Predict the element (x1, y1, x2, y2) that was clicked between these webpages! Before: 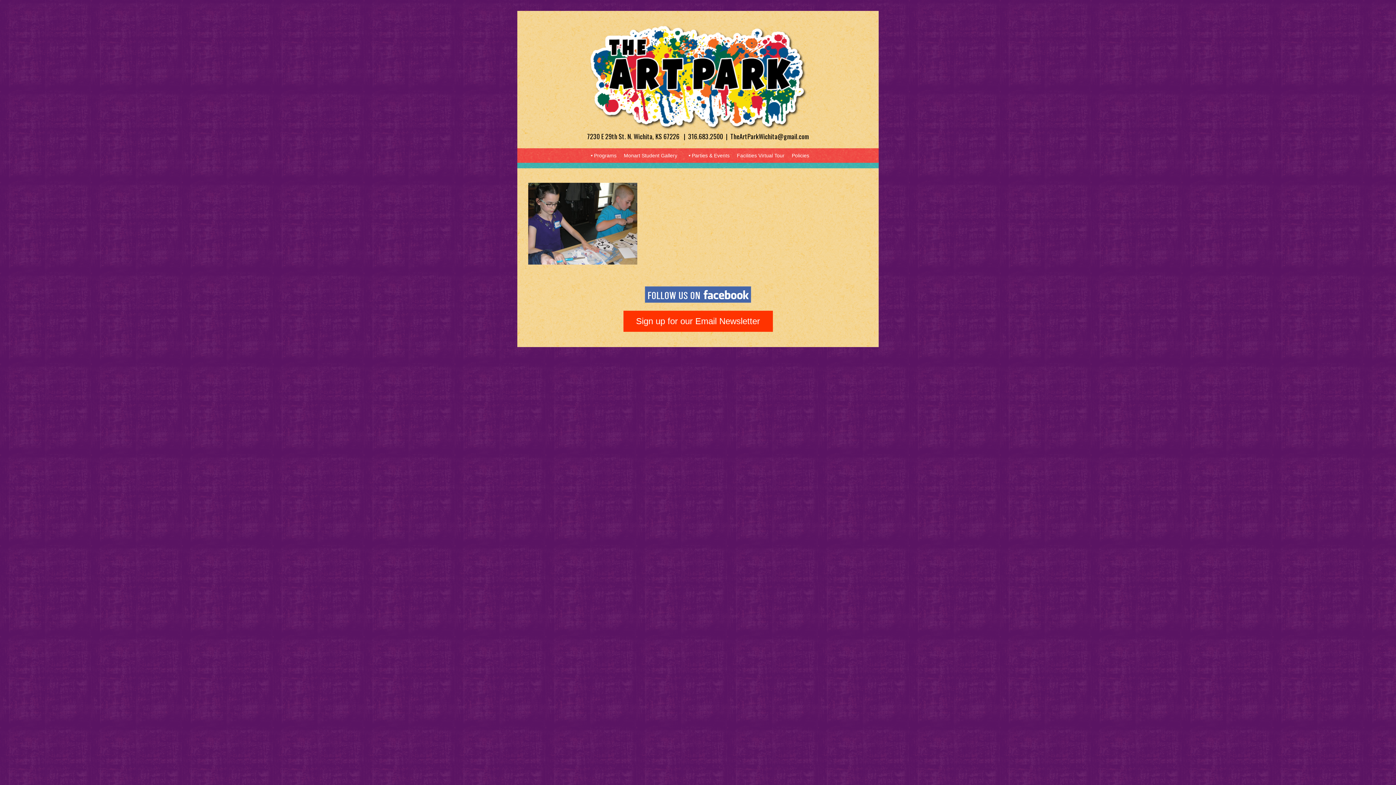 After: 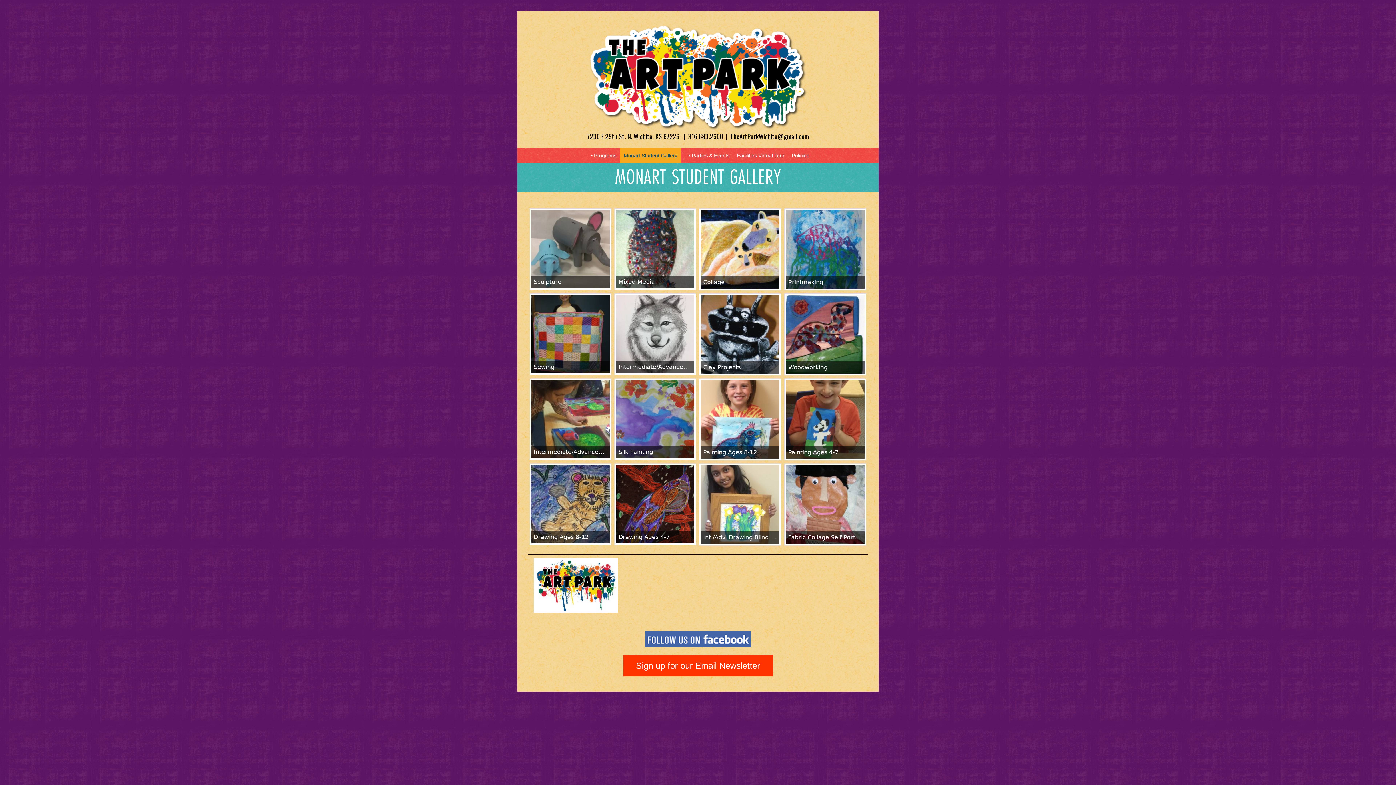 Action: label: Monart Student Gallery bbox: (620, 148, 681, 162)